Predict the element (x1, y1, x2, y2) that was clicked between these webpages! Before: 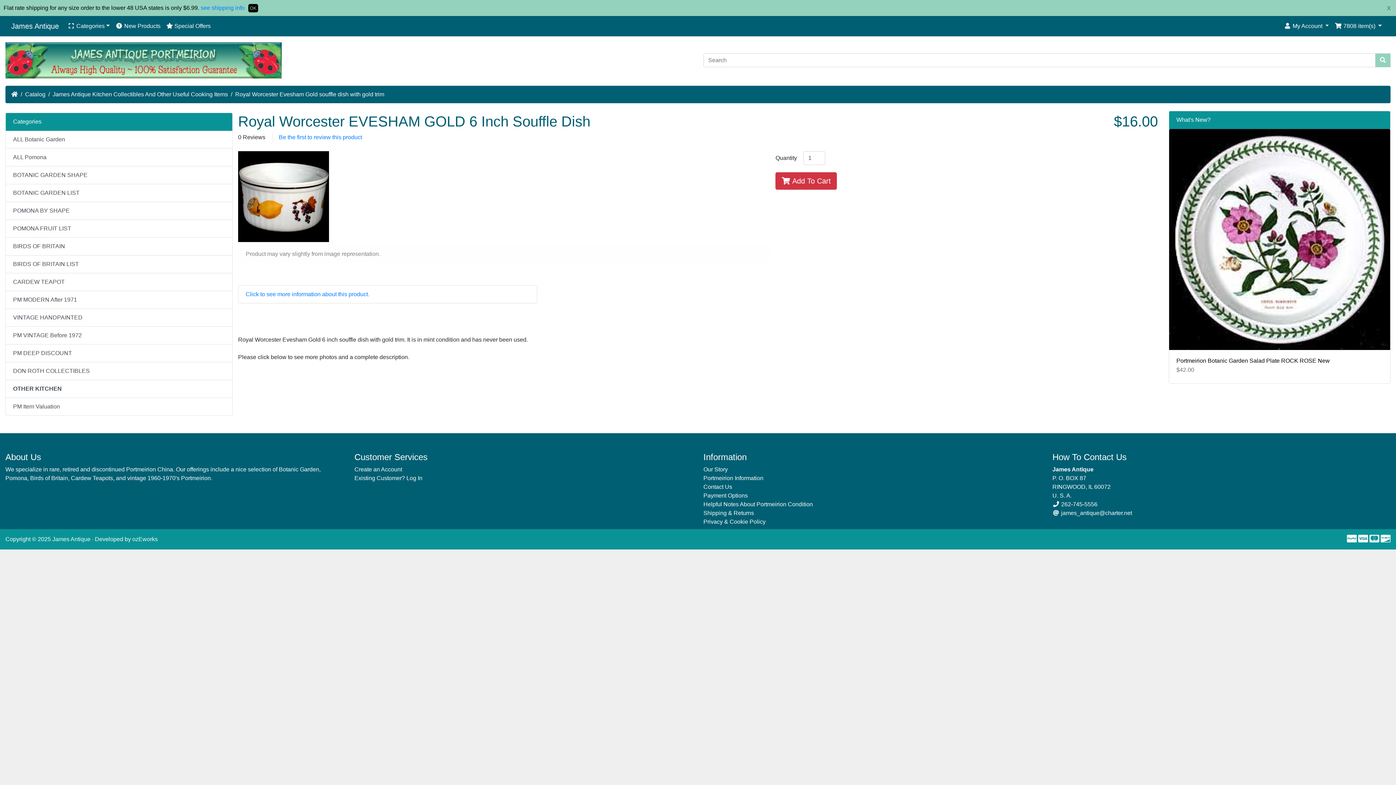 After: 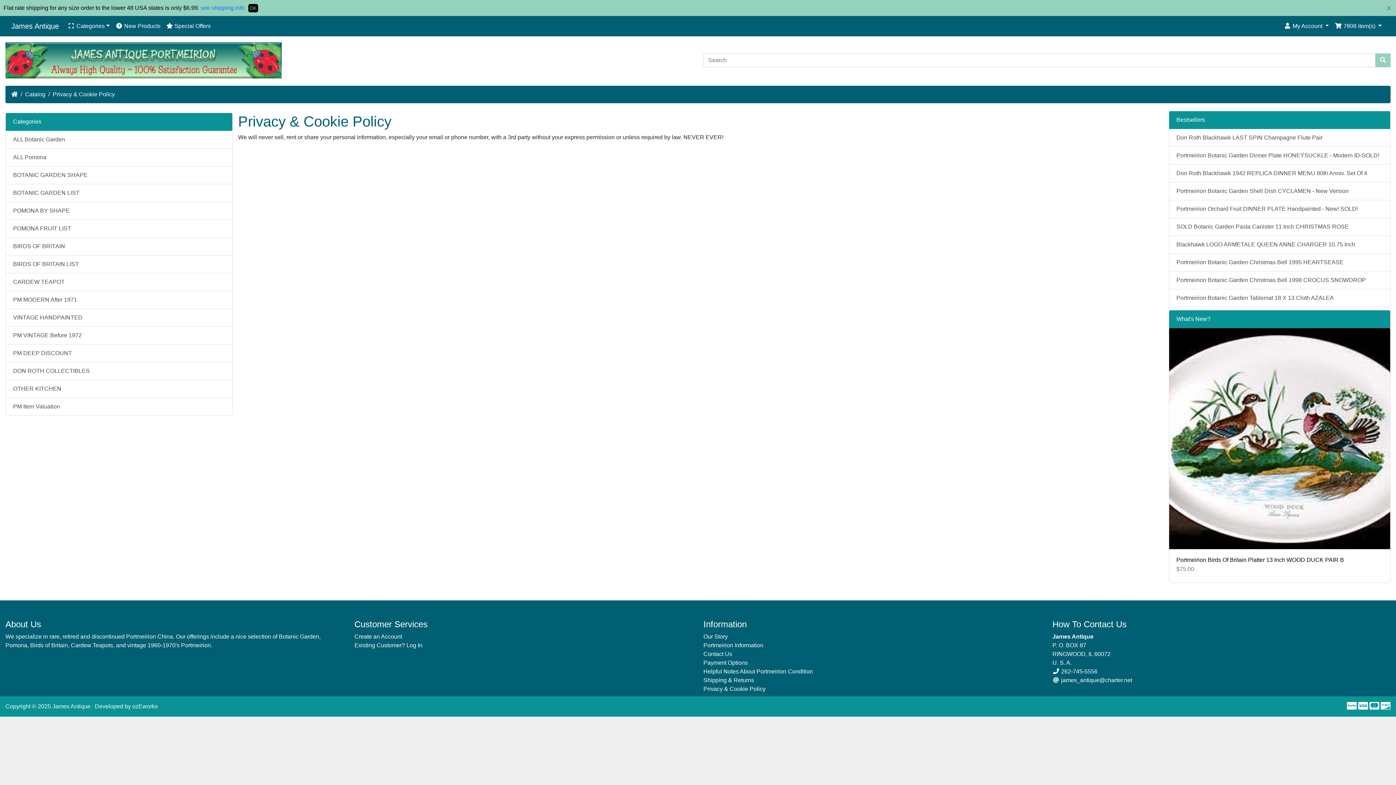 Action: bbox: (703, 517, 1041, 526) label: Privacy & Cookie Policy